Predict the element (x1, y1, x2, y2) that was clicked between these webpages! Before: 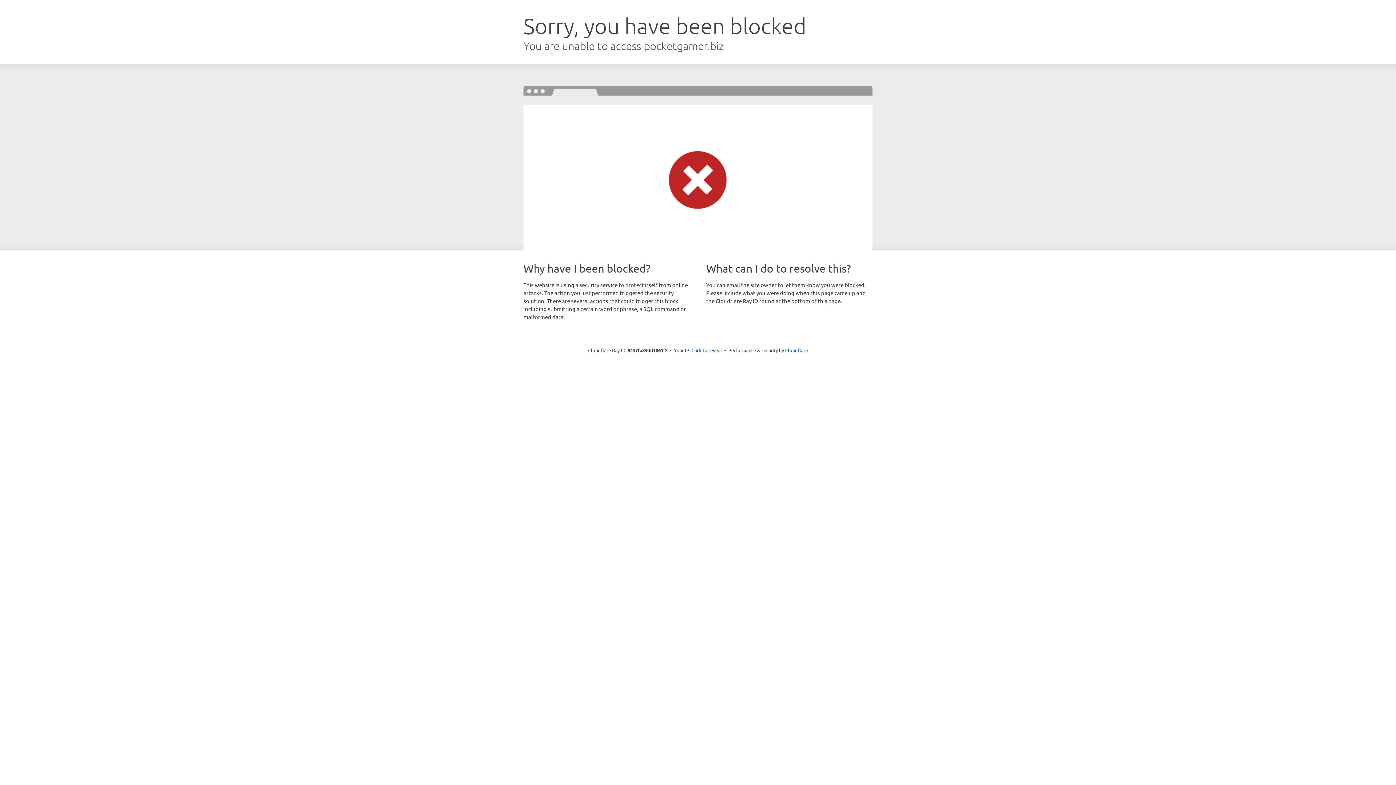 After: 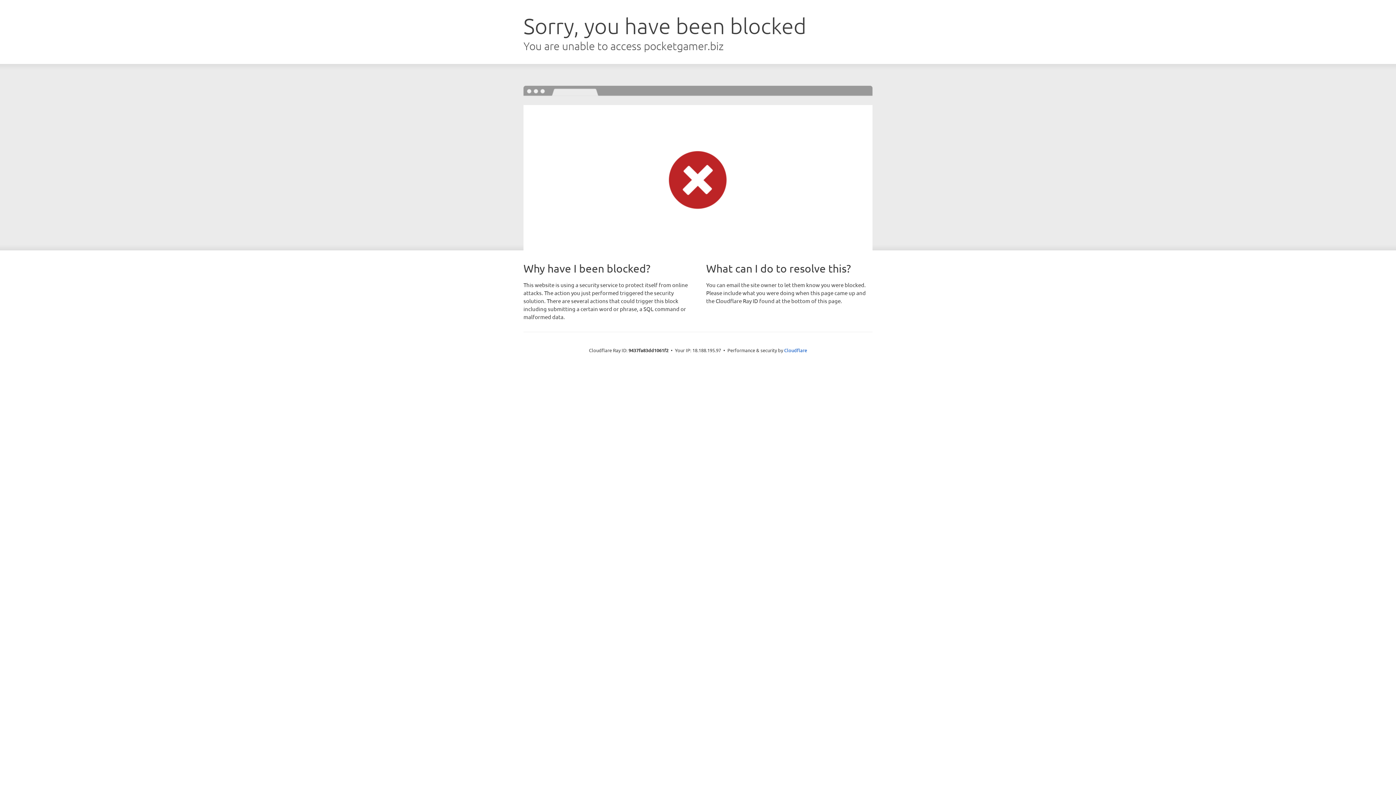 Action: label: Click to reveal bbox: (691, 346, 722, 353)